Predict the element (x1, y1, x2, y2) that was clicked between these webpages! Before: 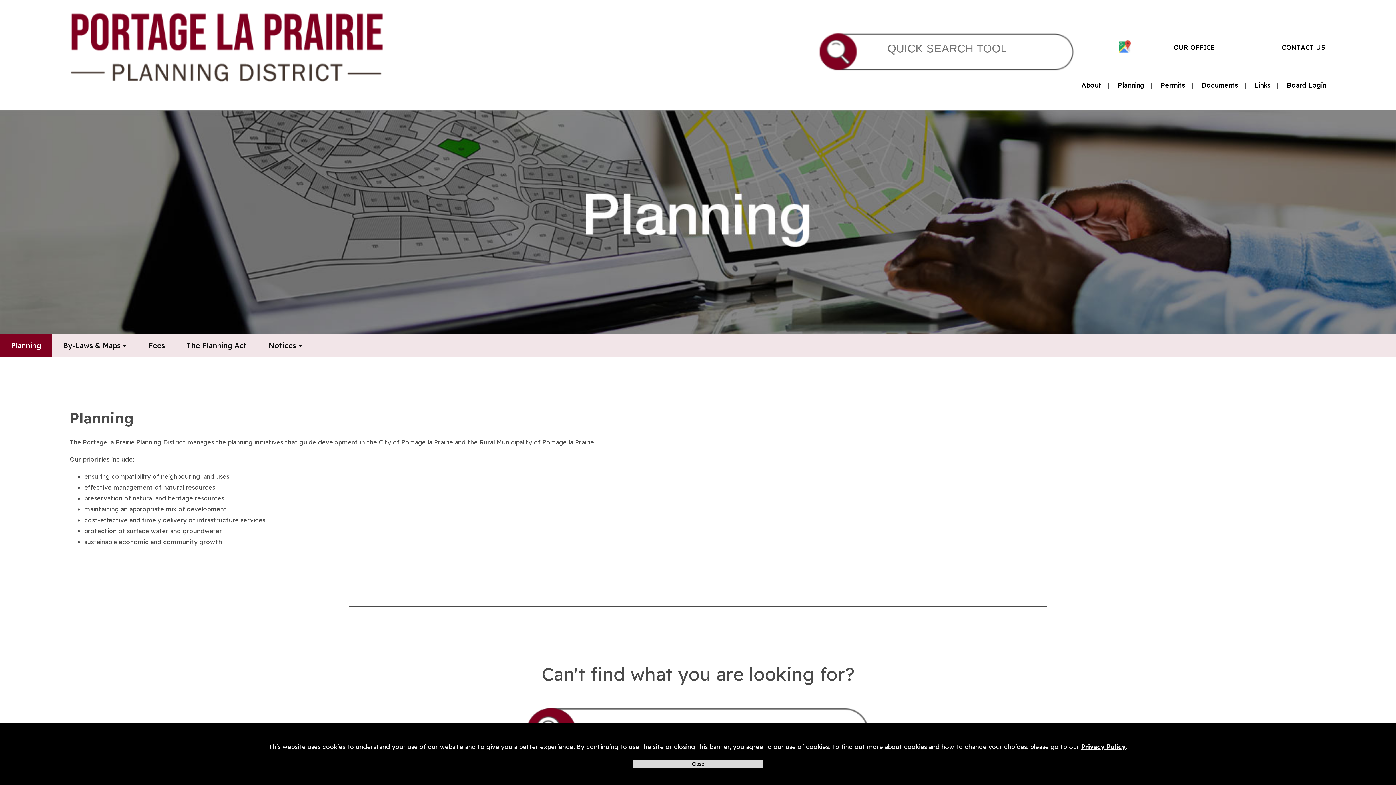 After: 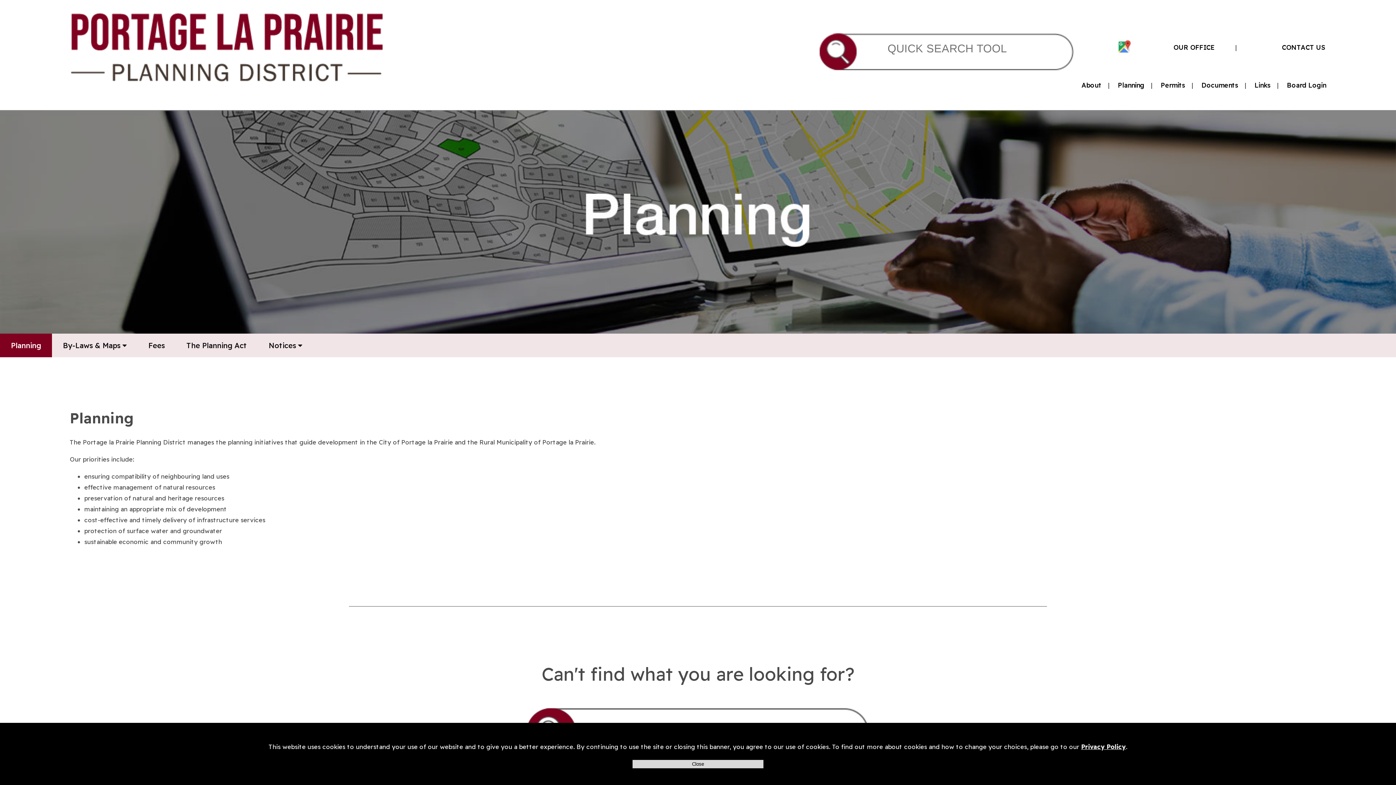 Action: bbox: (1118, 46, 1137, 54) label:  